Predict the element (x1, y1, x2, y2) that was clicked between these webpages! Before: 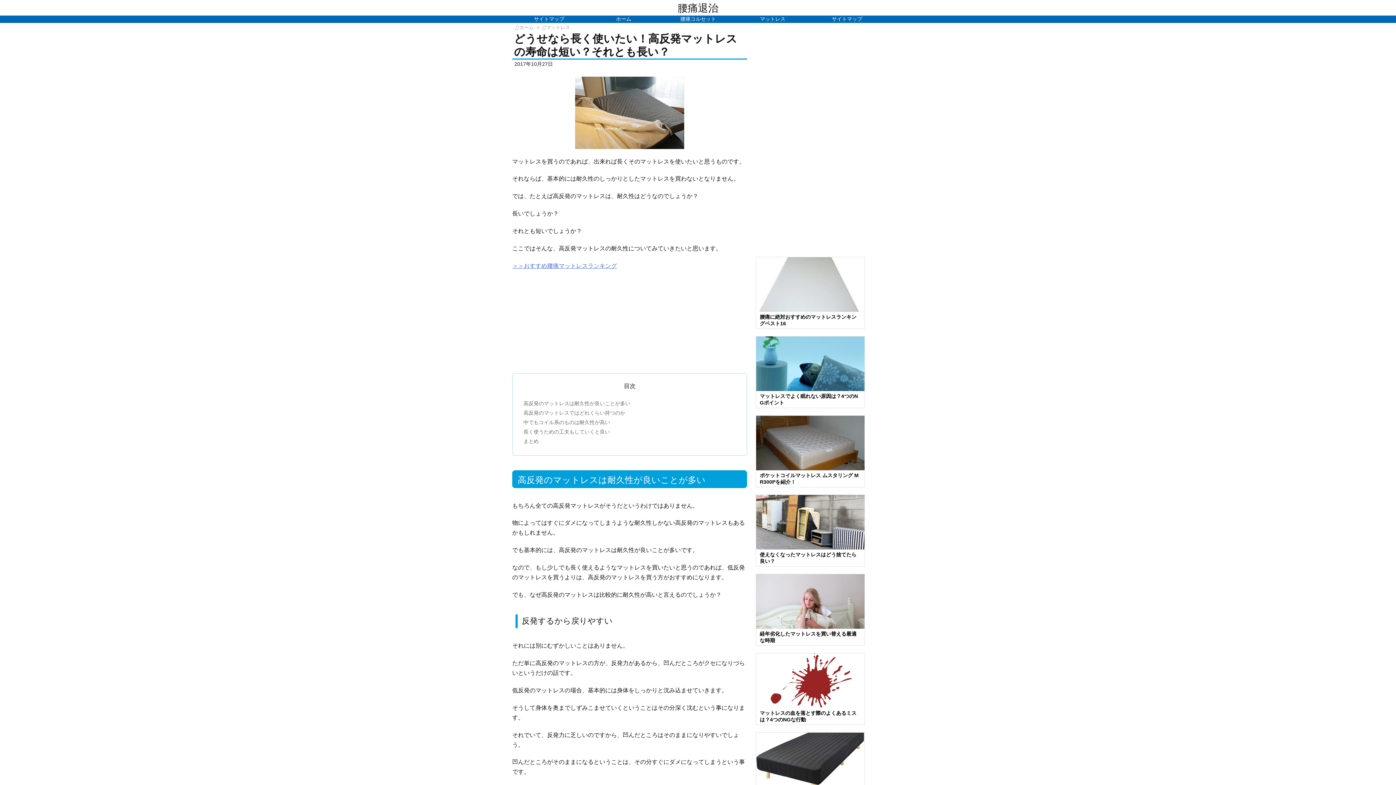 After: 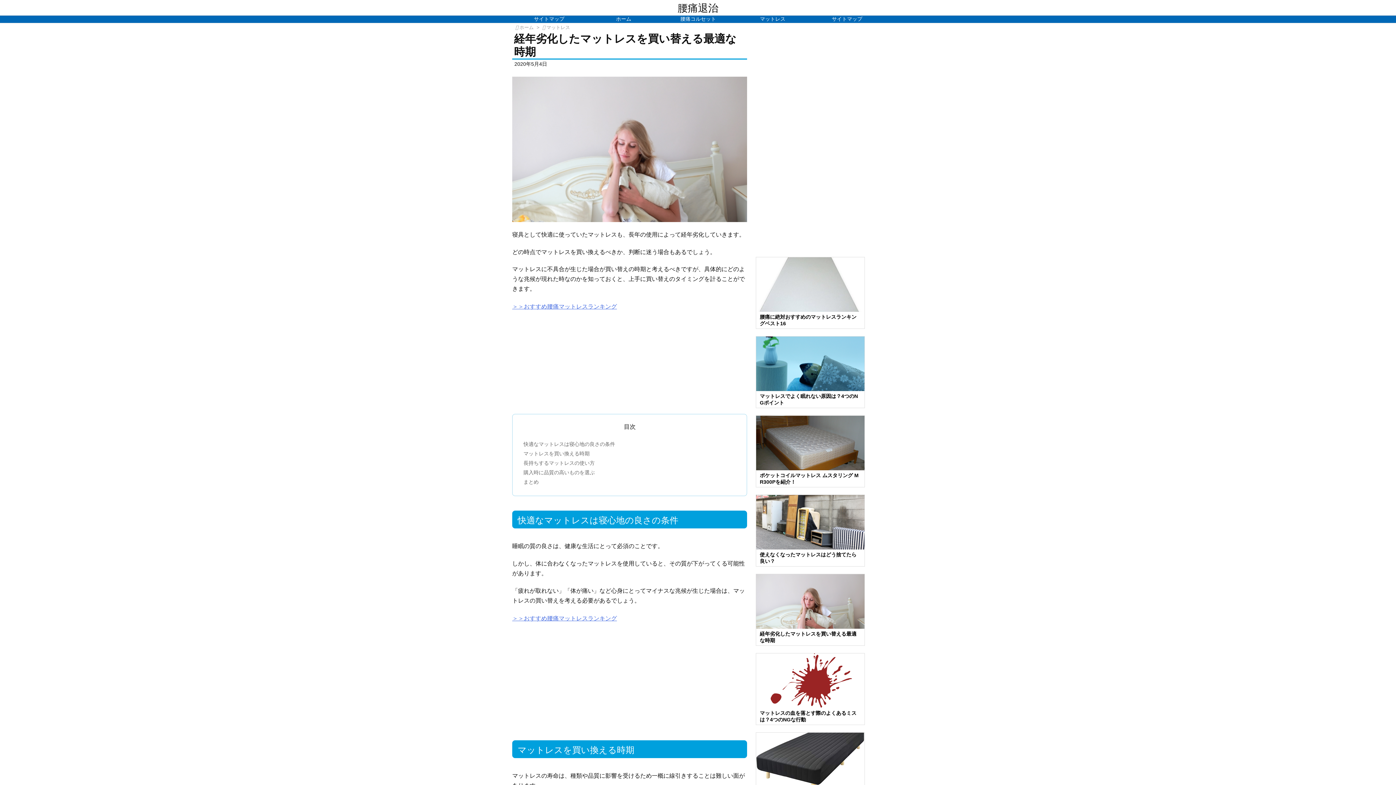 Action: bbox: (756, 598, 864, 604)